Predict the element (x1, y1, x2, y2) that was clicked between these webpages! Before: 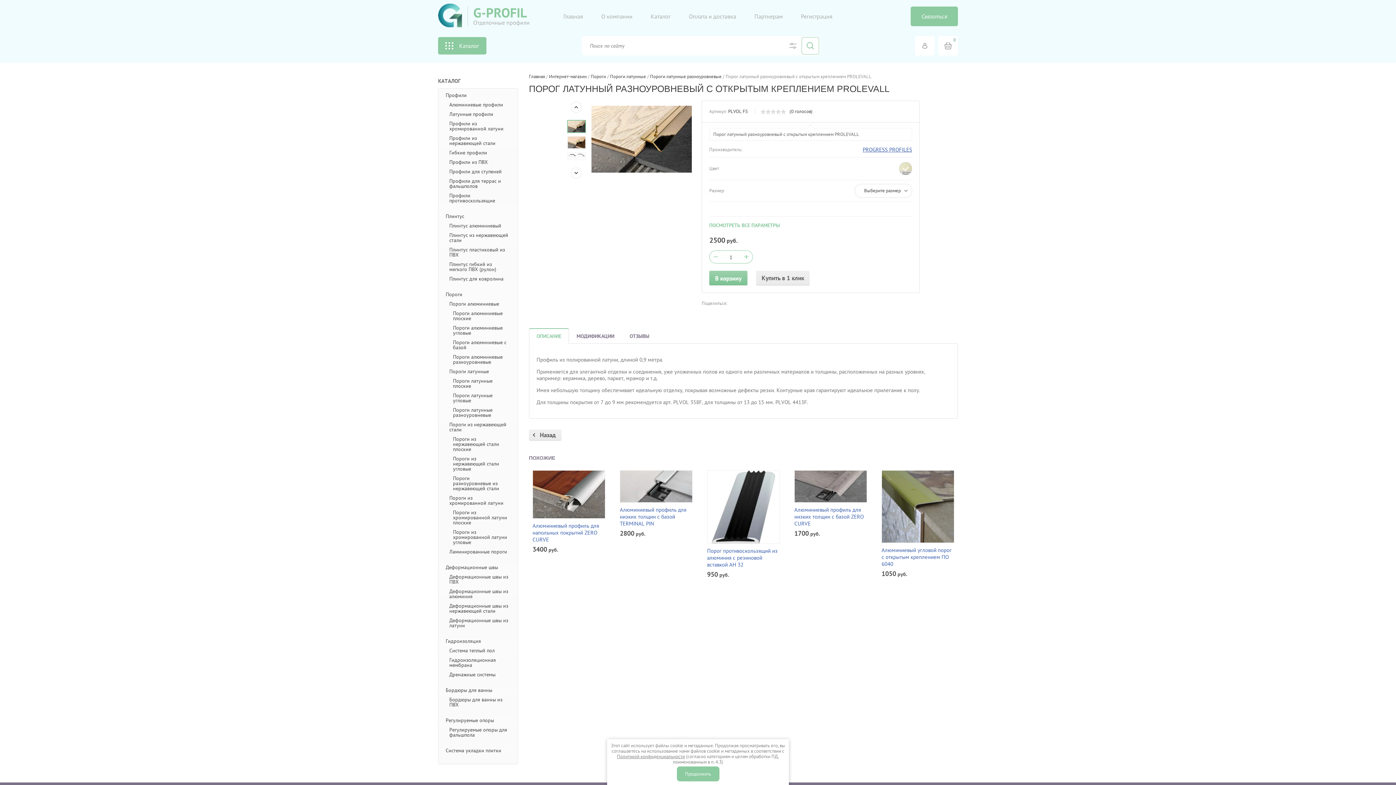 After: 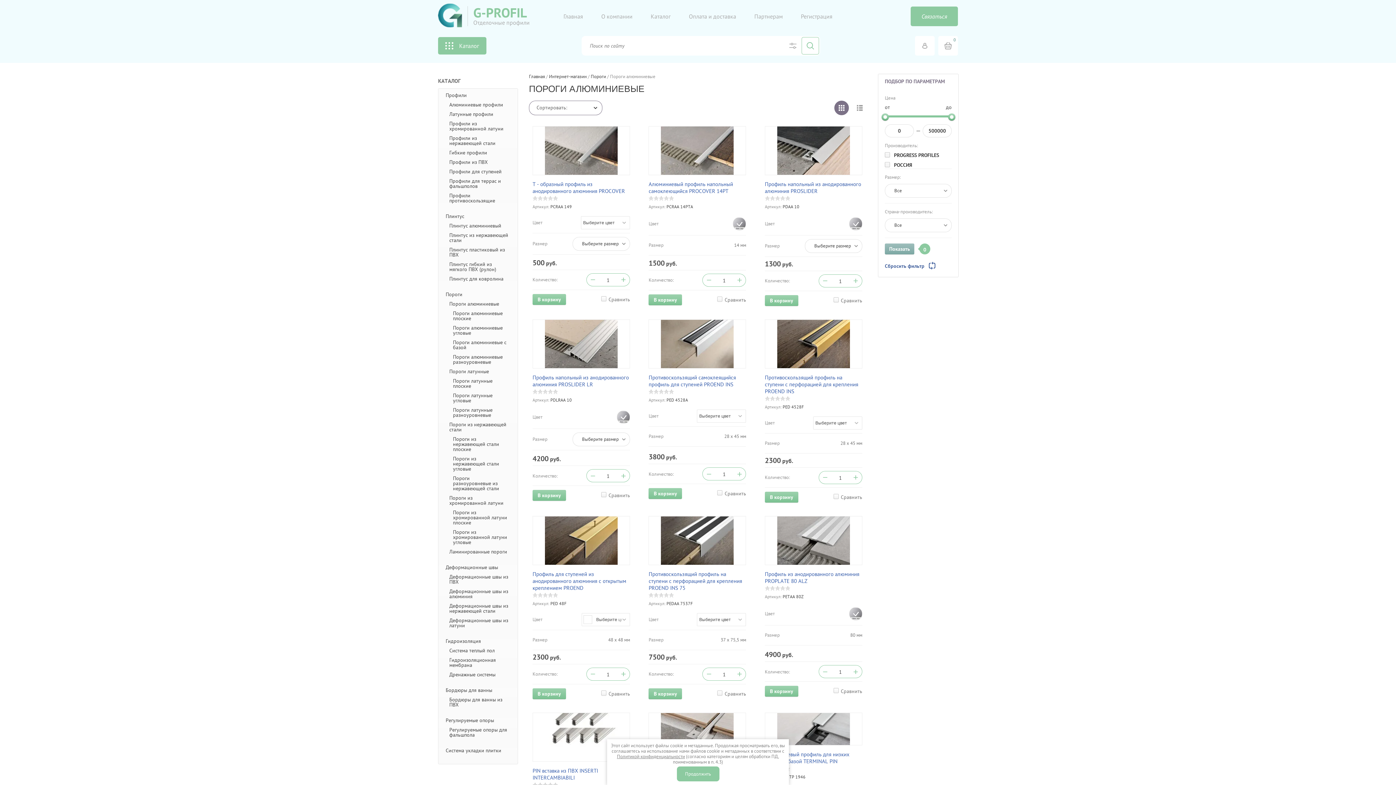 Action: bbox: (449, 301, 508, 306) label: Пороги алюминиевые